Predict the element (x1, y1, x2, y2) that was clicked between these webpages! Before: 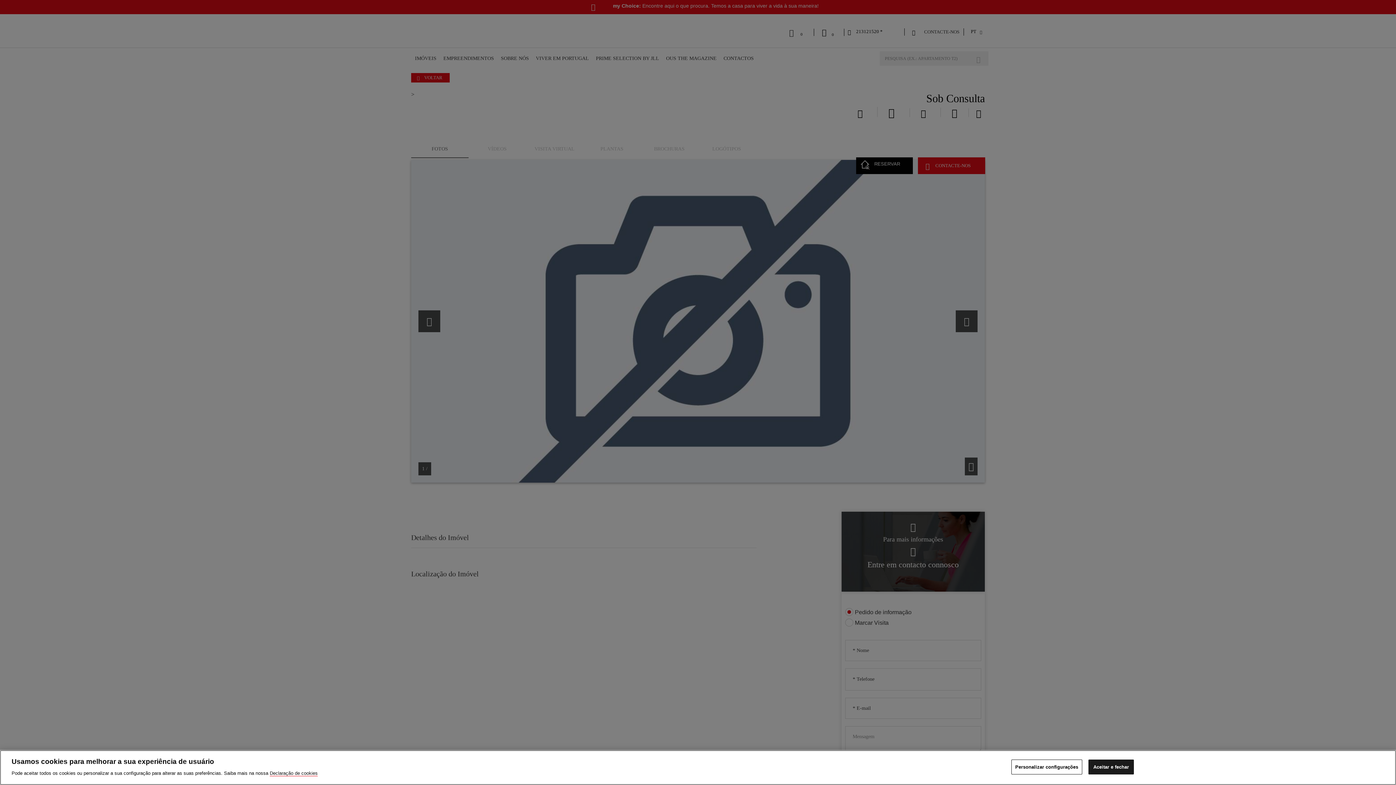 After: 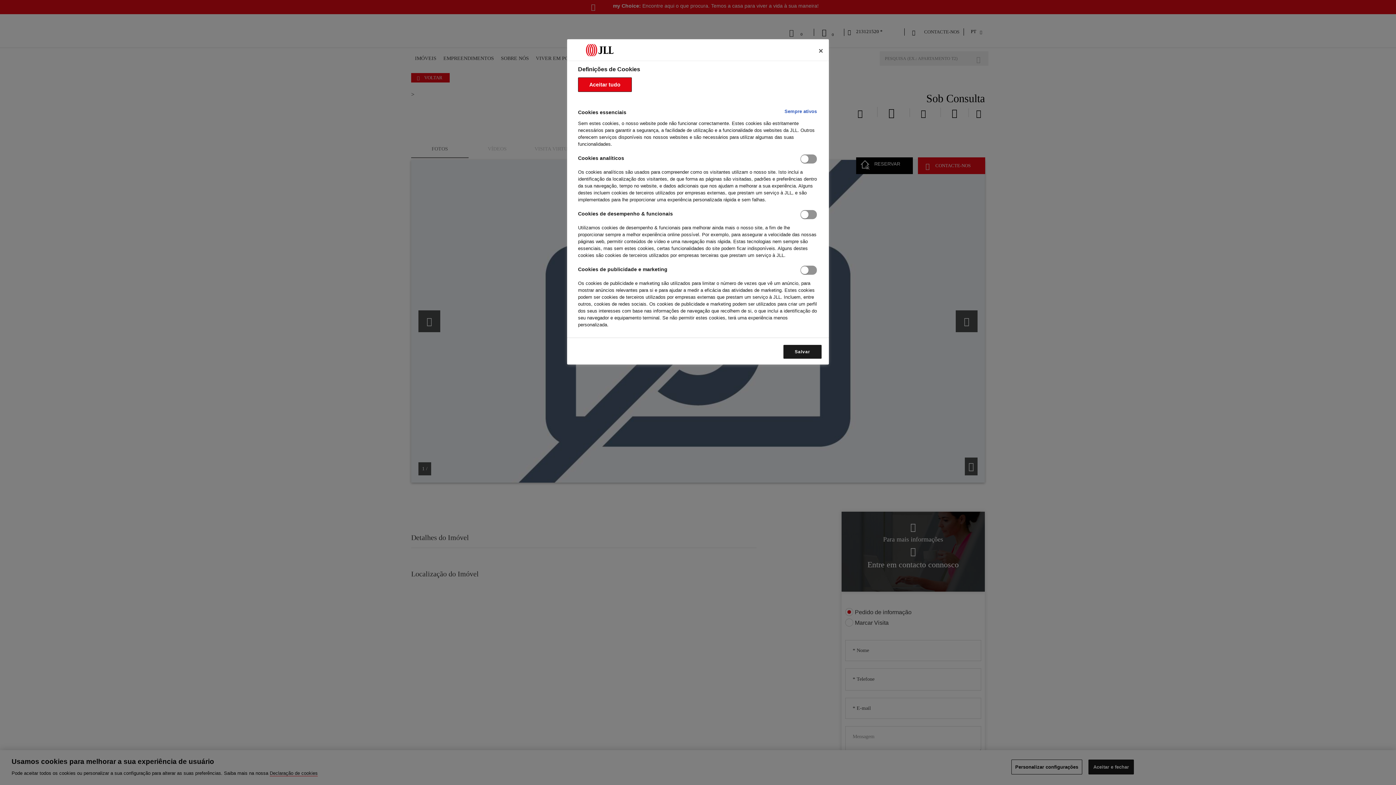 Action: bbox: (1011, 760, 1082, 774) label: Personalizar configurações